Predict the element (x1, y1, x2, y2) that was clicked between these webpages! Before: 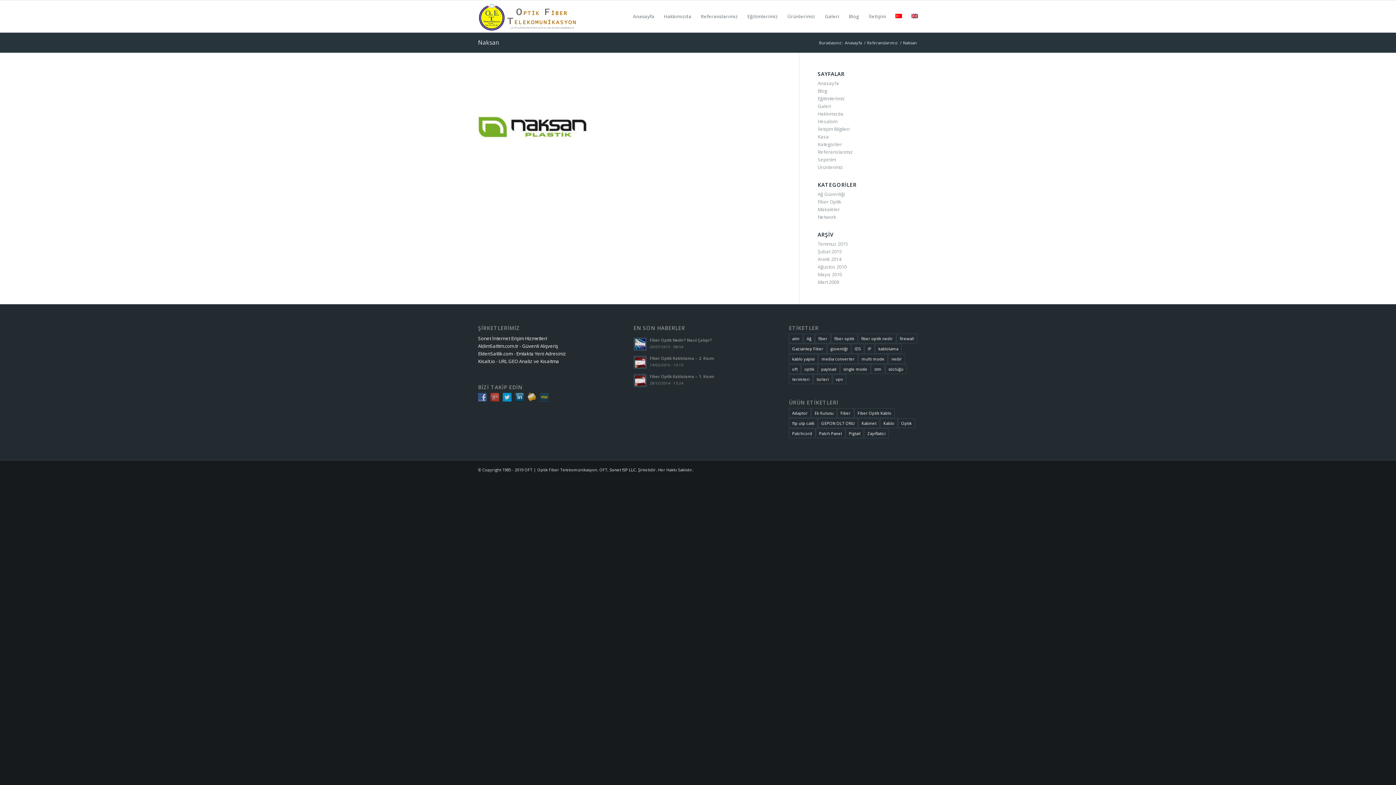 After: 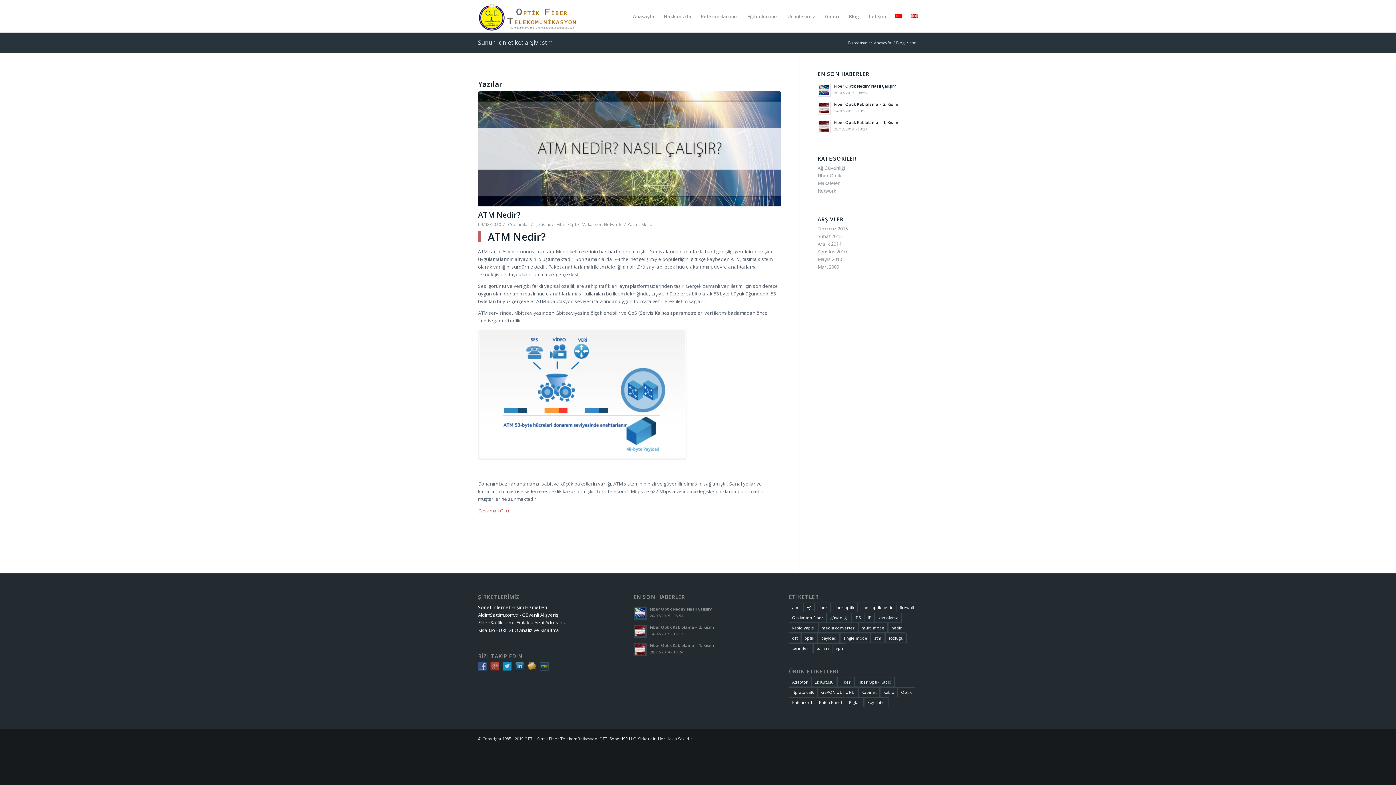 Action: bbox: (871, 364, 885, 374) label: stm